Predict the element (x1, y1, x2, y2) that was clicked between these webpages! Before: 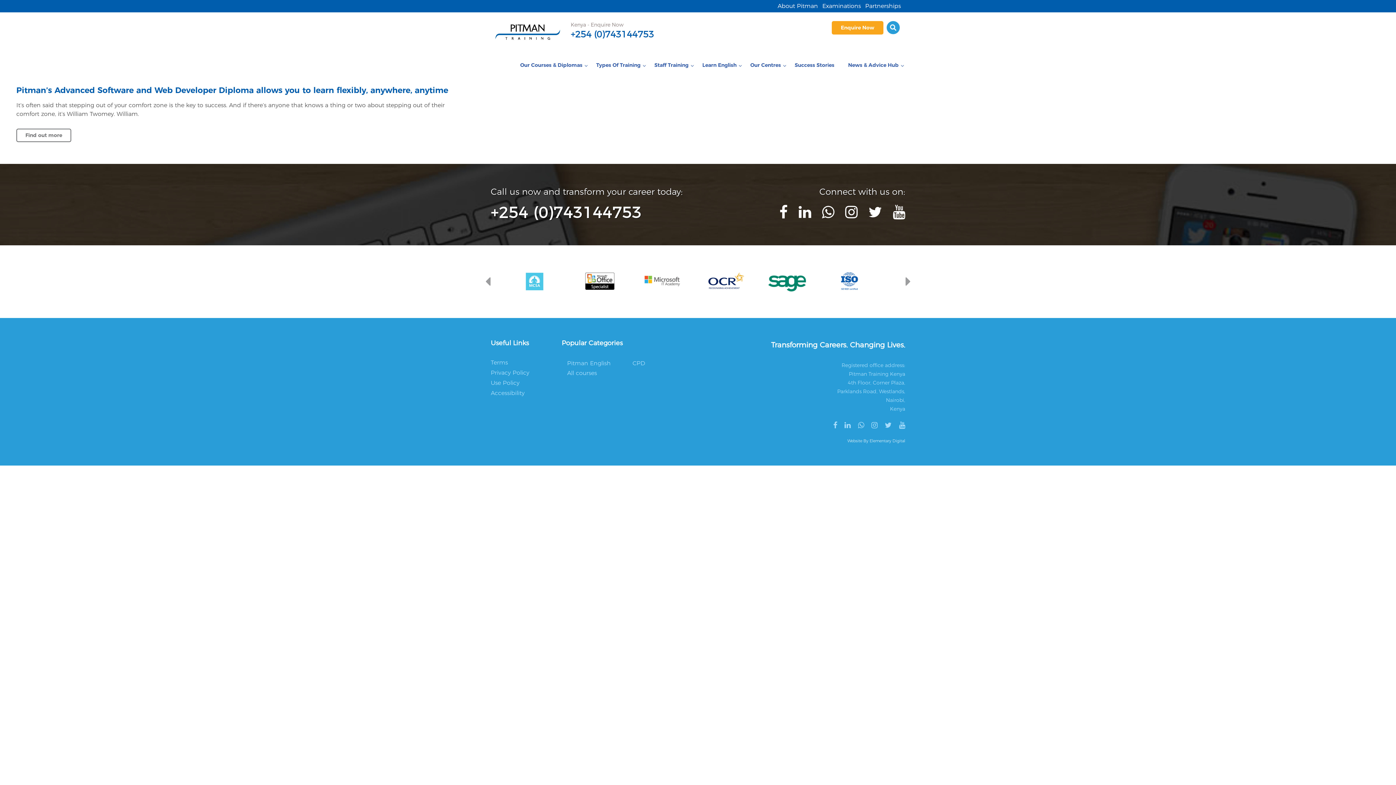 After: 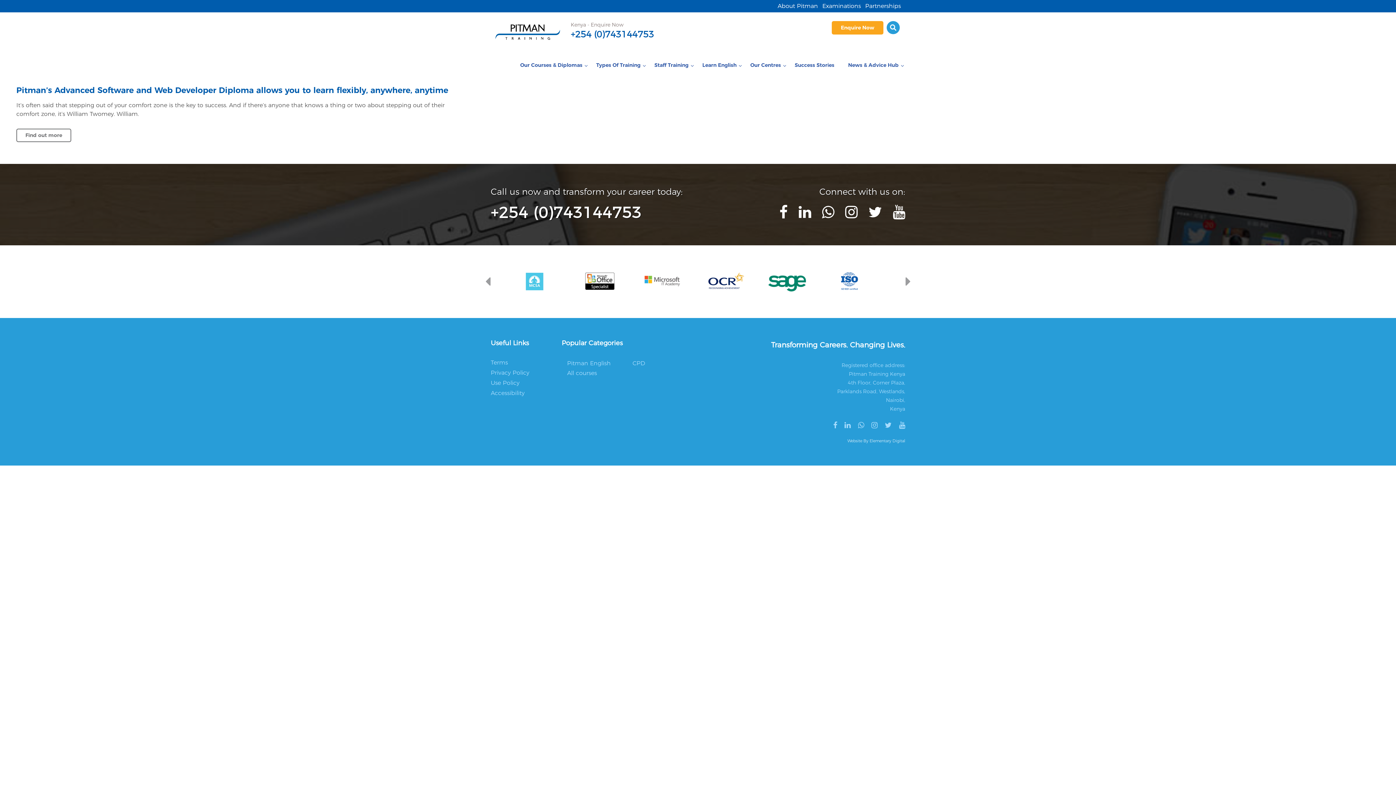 Action: bbox: (893, 203, 905, 221)